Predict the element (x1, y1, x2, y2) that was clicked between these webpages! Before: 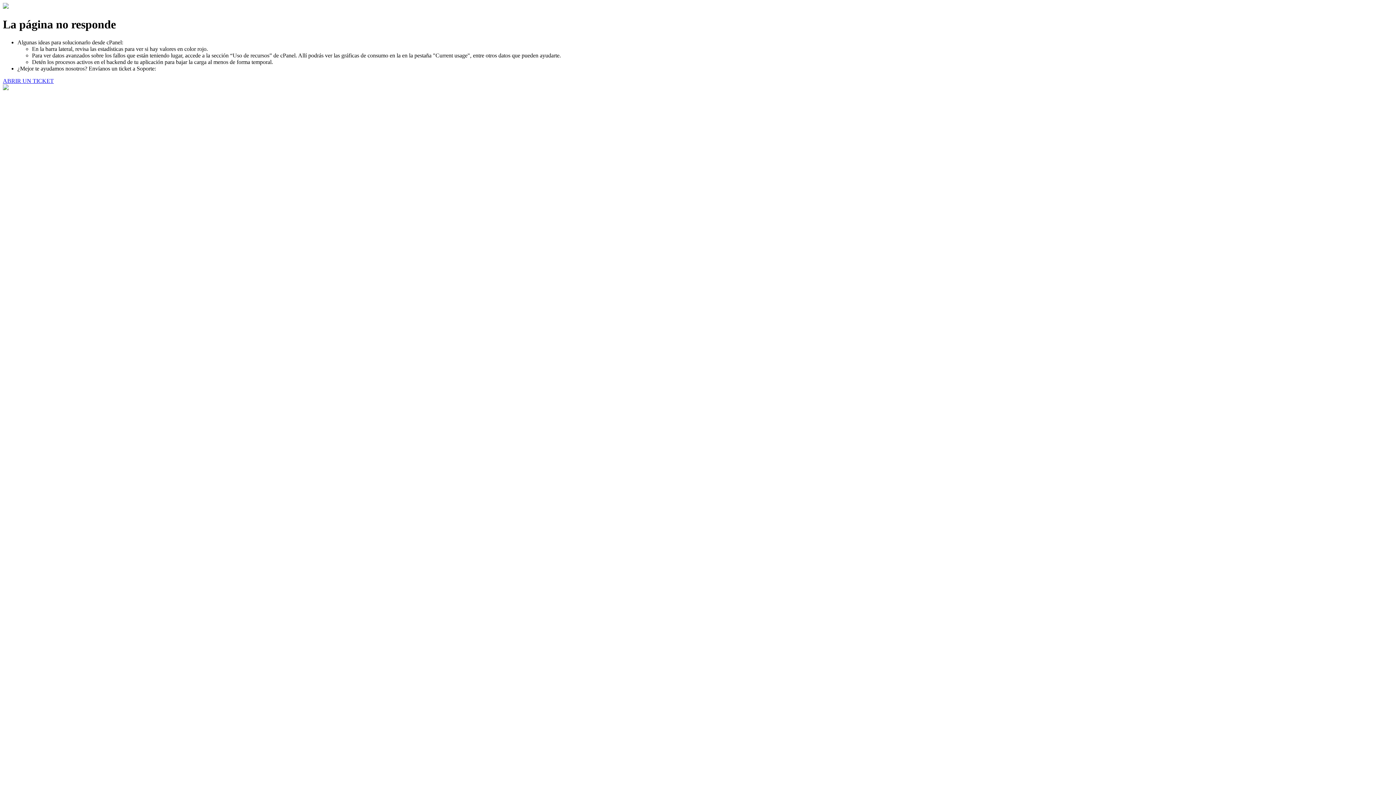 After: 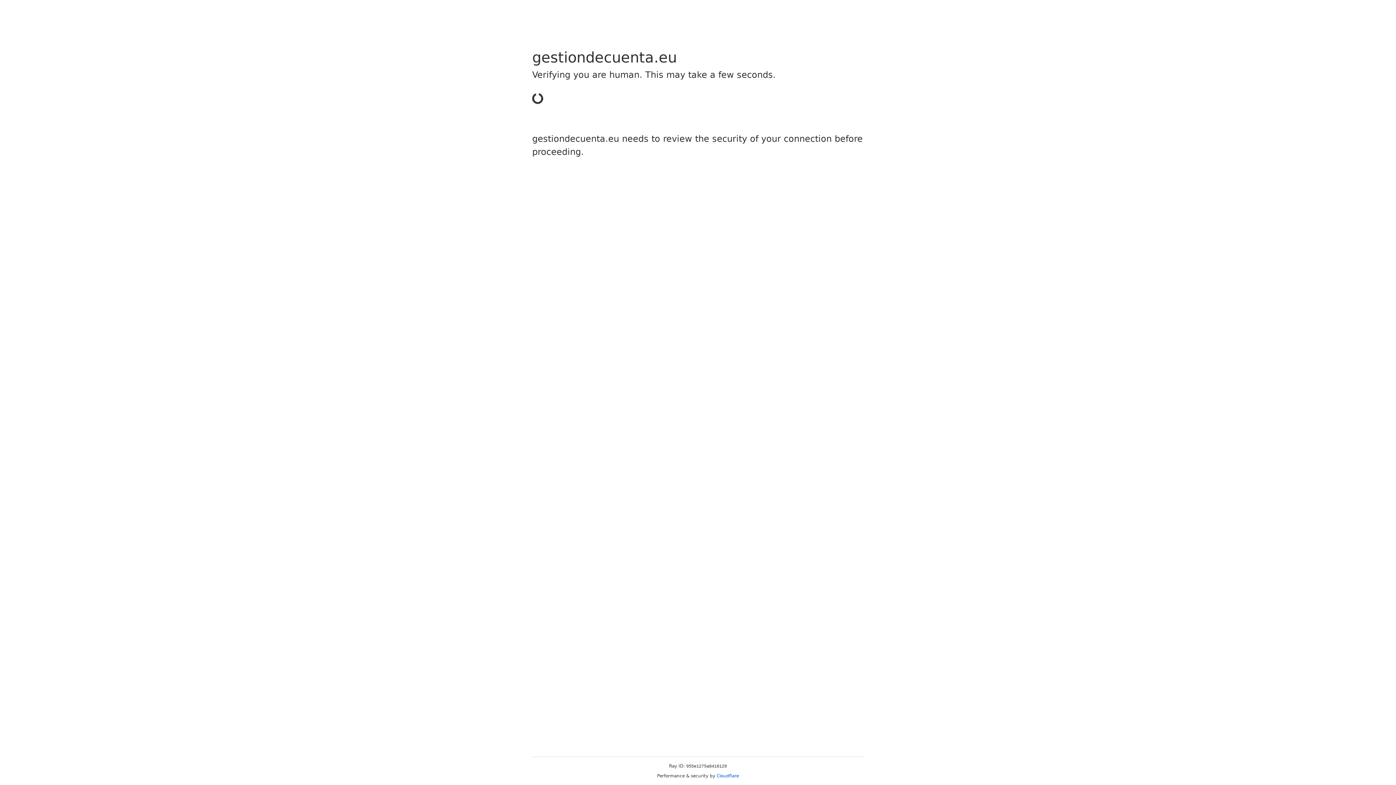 Action: bbox: (2, 77, 53, 83) label: ABRIR UN TICKET